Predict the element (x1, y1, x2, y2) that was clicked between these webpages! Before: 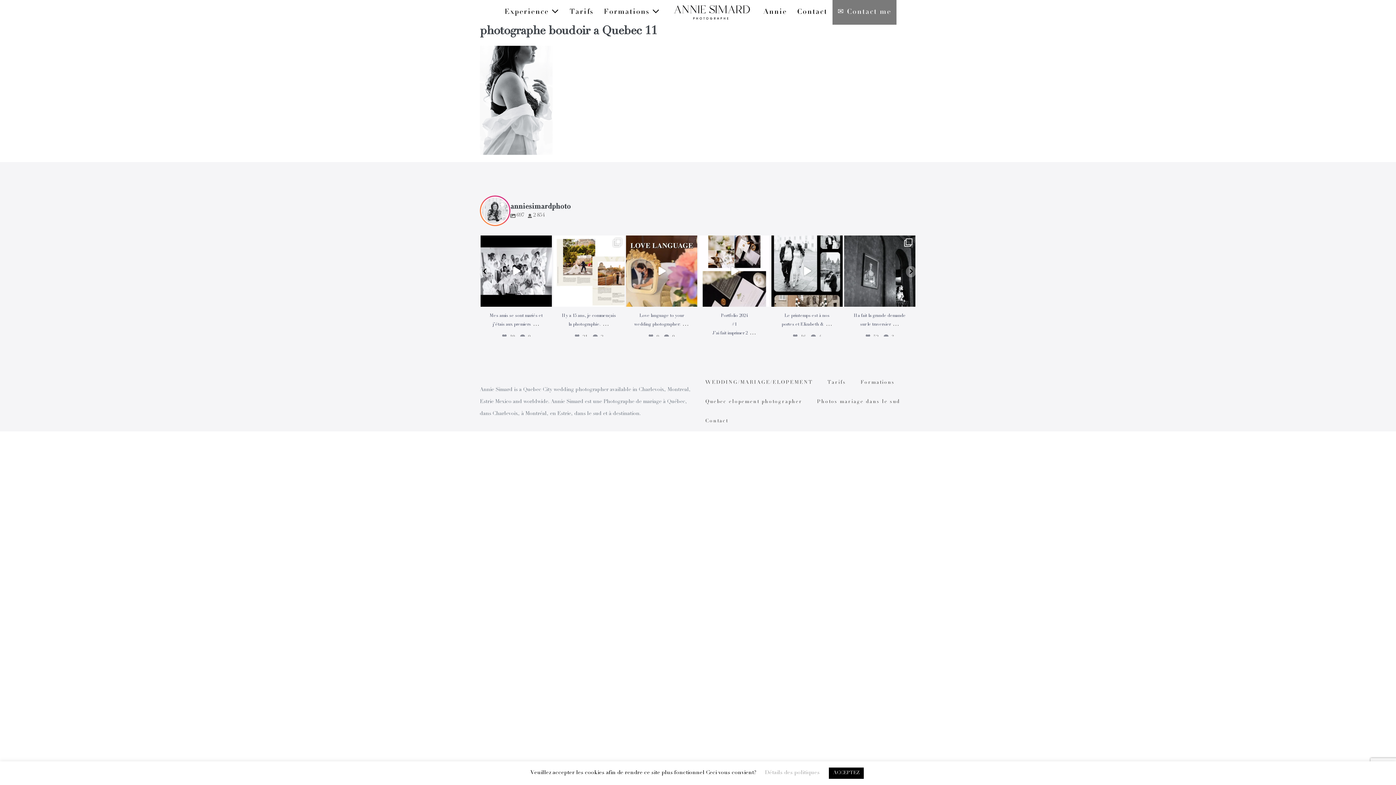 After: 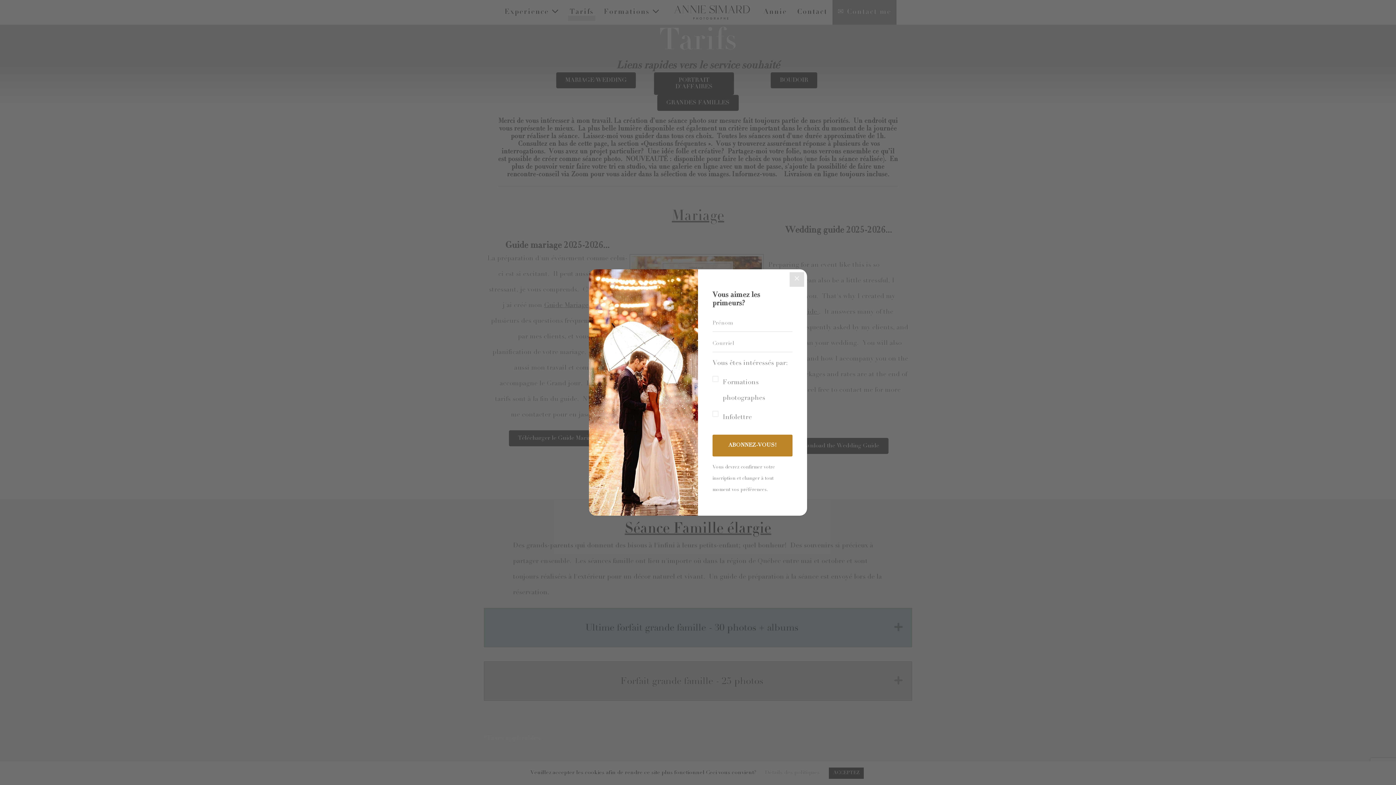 Action: bbox: (820, 373, 853, 392) label: Tarifs